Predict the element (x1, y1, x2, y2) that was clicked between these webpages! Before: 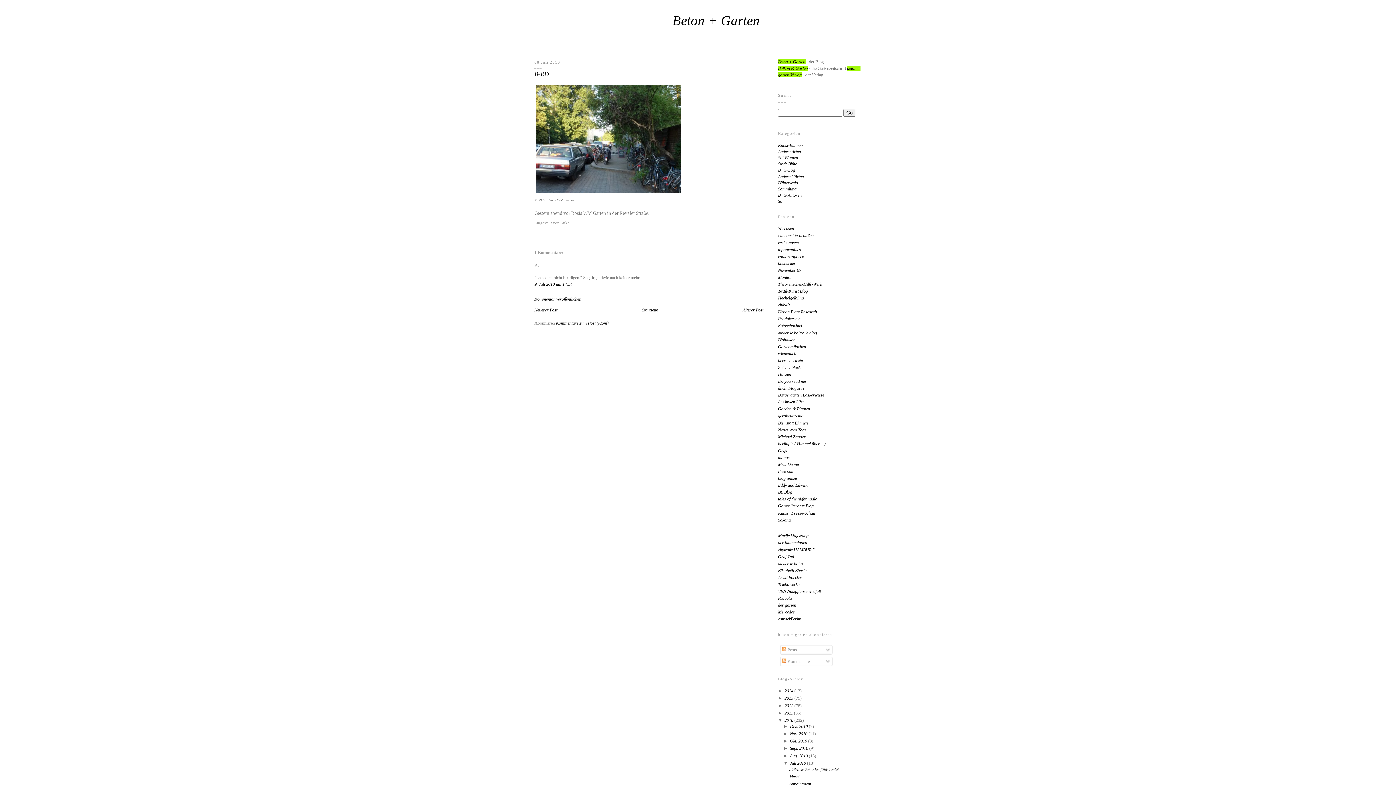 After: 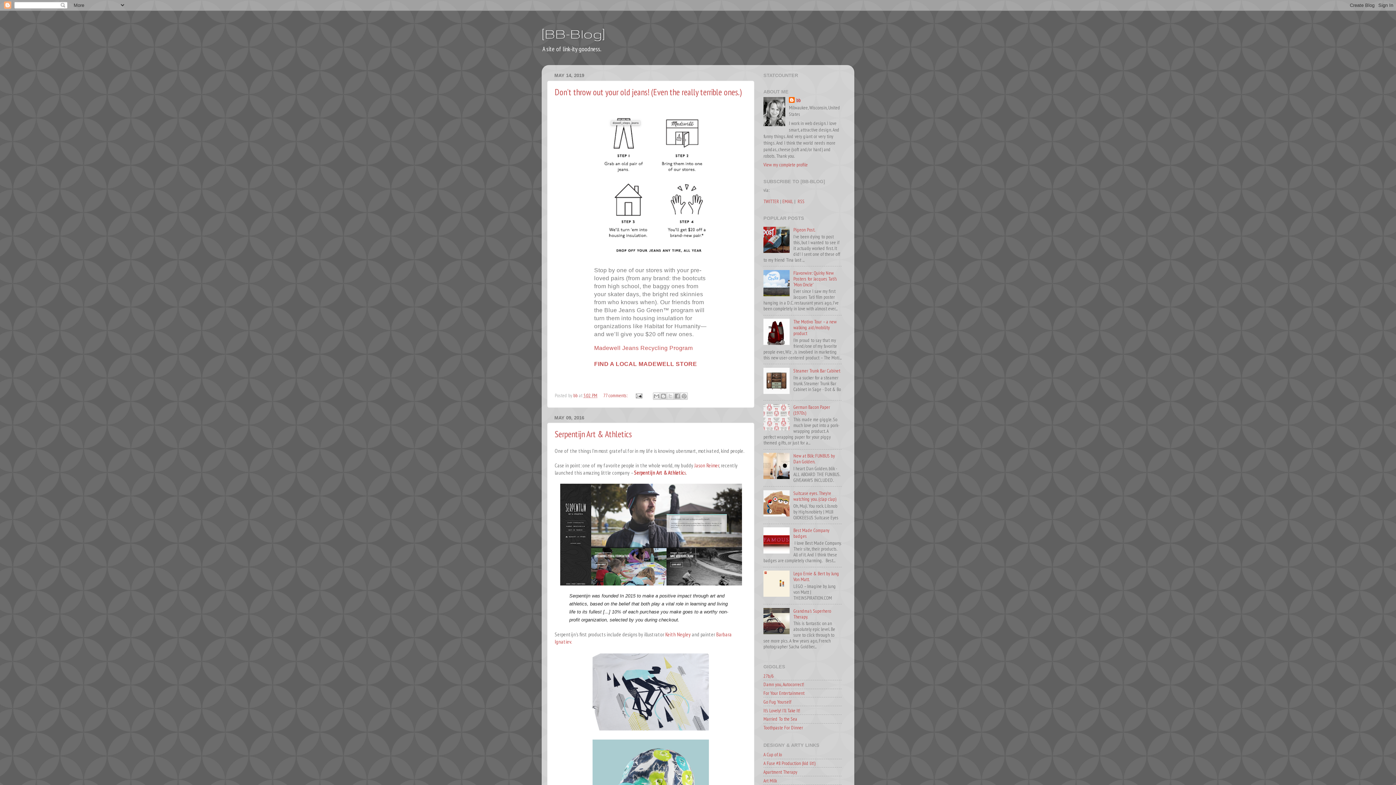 Action: bbox: (778, 489, 792, 495) label: BB Blog